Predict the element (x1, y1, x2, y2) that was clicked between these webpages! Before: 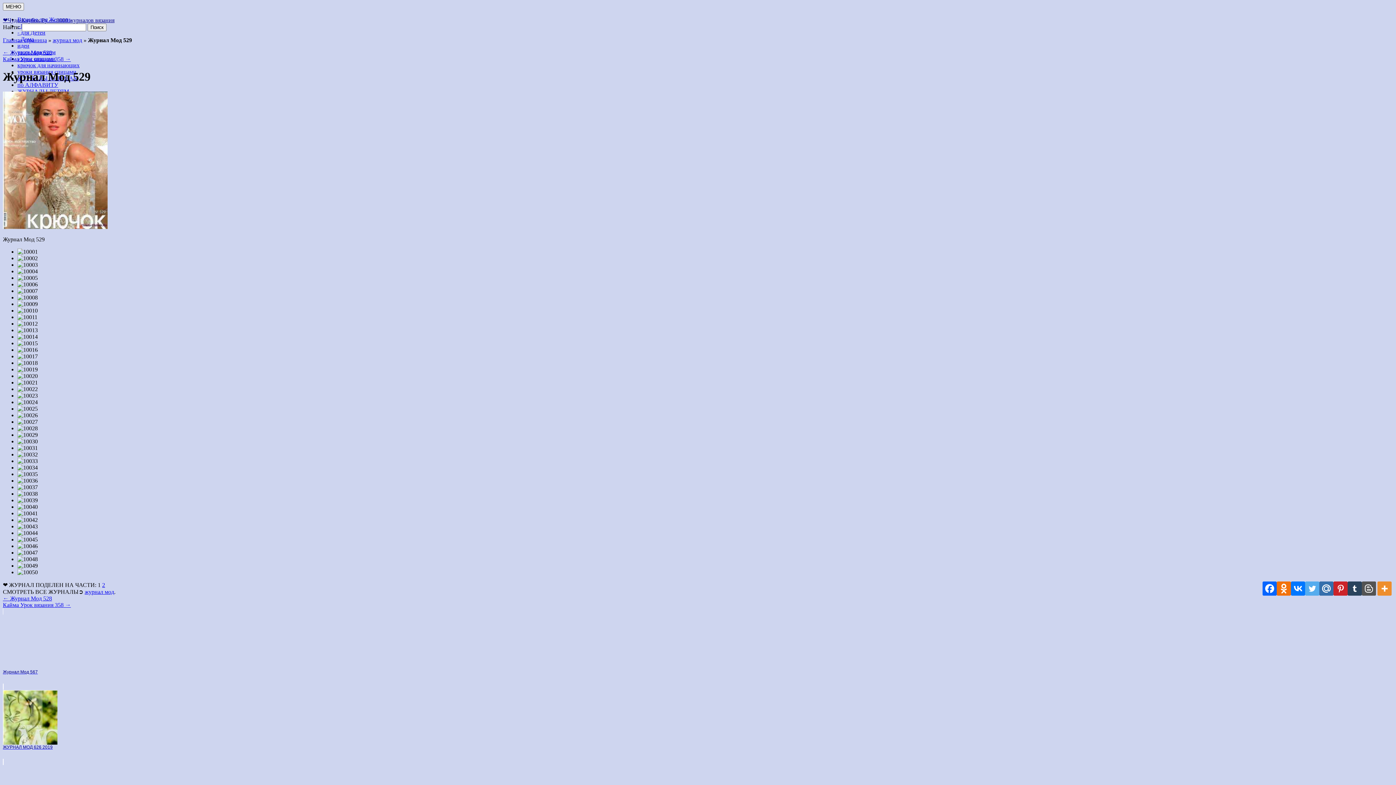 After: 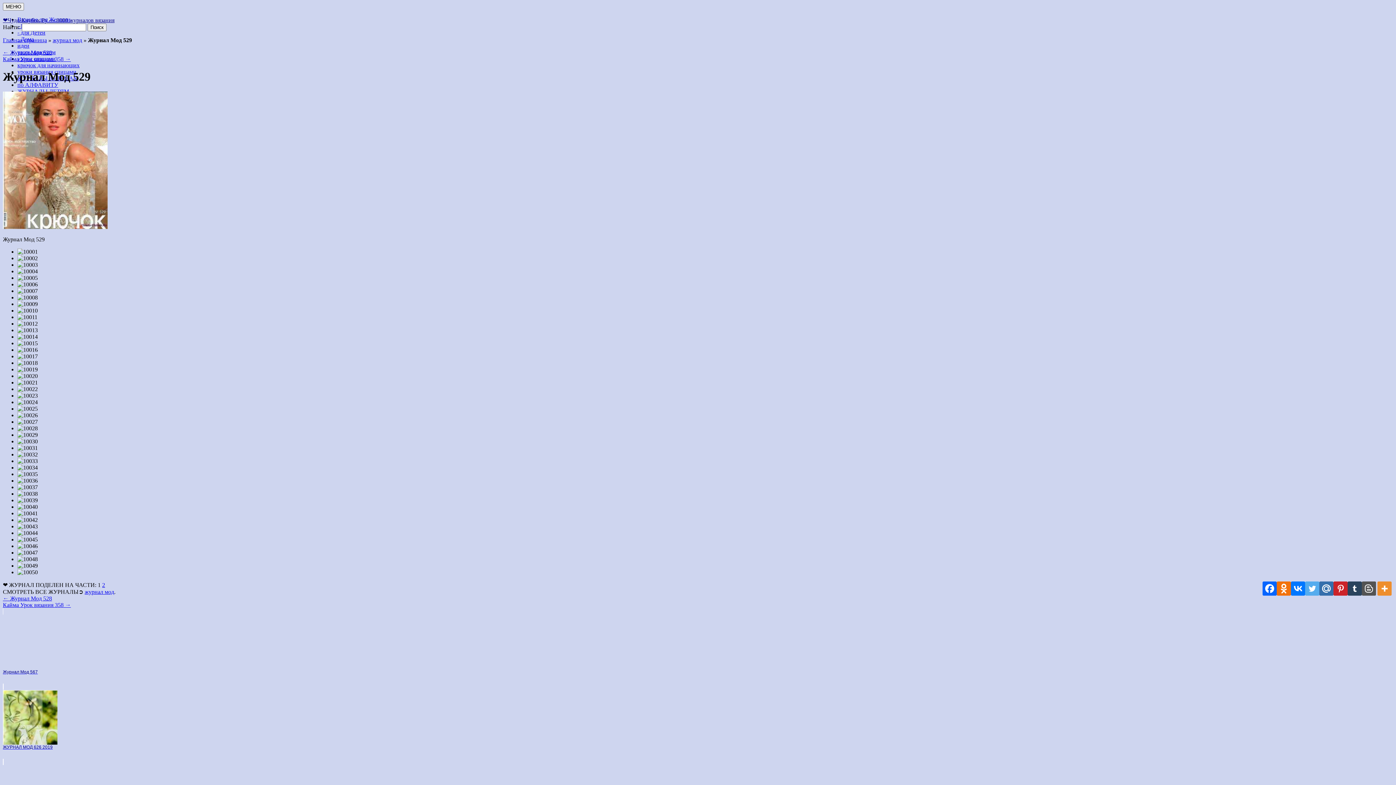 Action: label: Odnoklassniki bbox: (1277, 581, 1291, 595)